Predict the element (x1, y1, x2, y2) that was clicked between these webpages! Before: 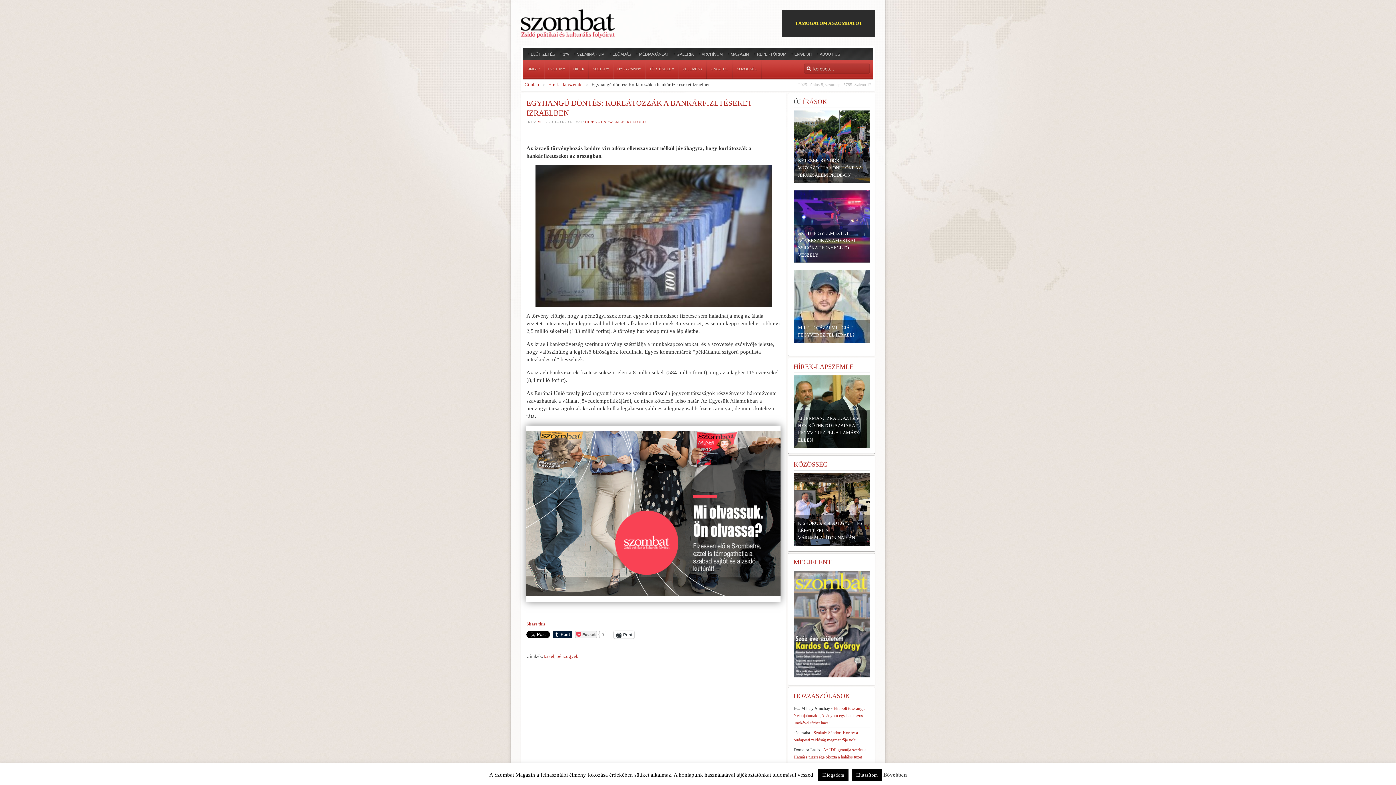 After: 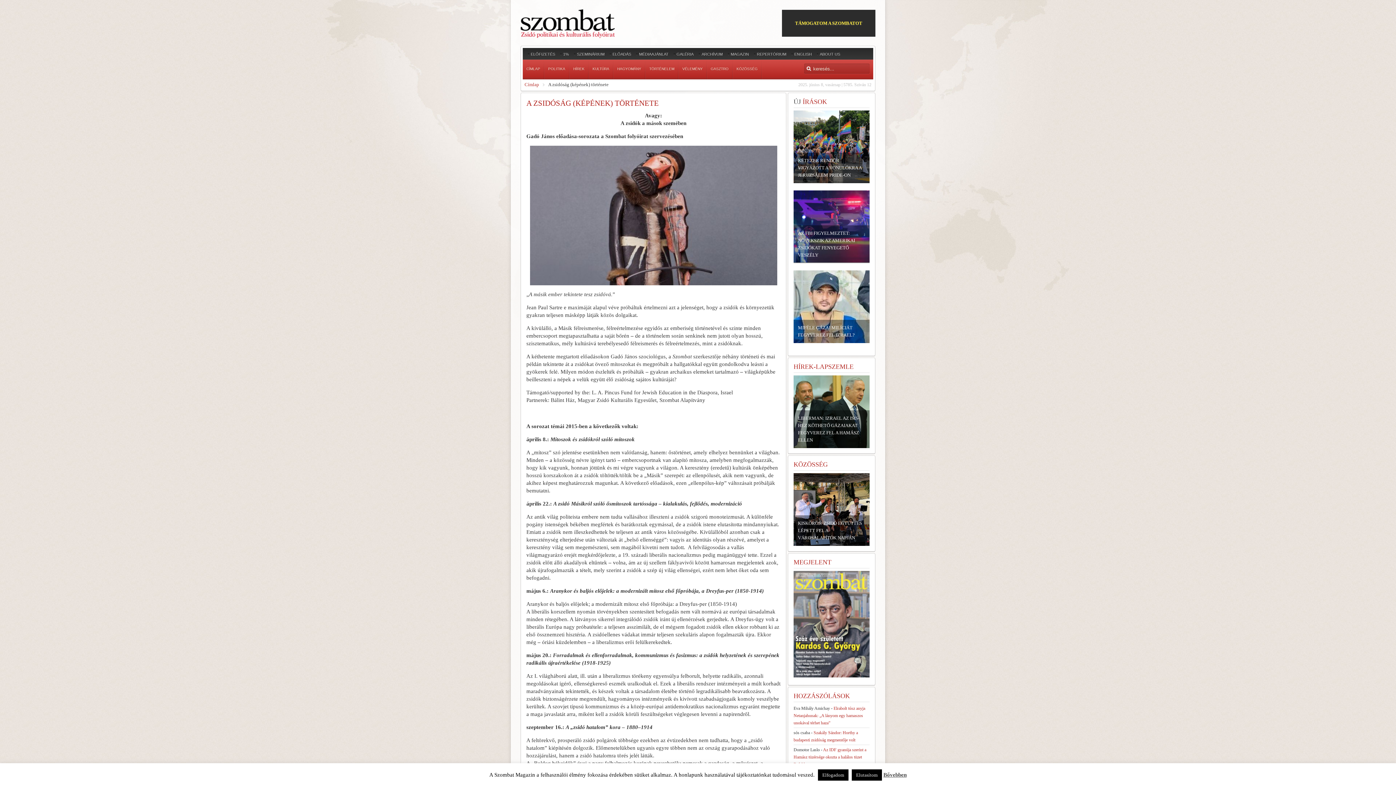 Action: bbox: (612, 50, 631, 57) label: ELŐADÁS